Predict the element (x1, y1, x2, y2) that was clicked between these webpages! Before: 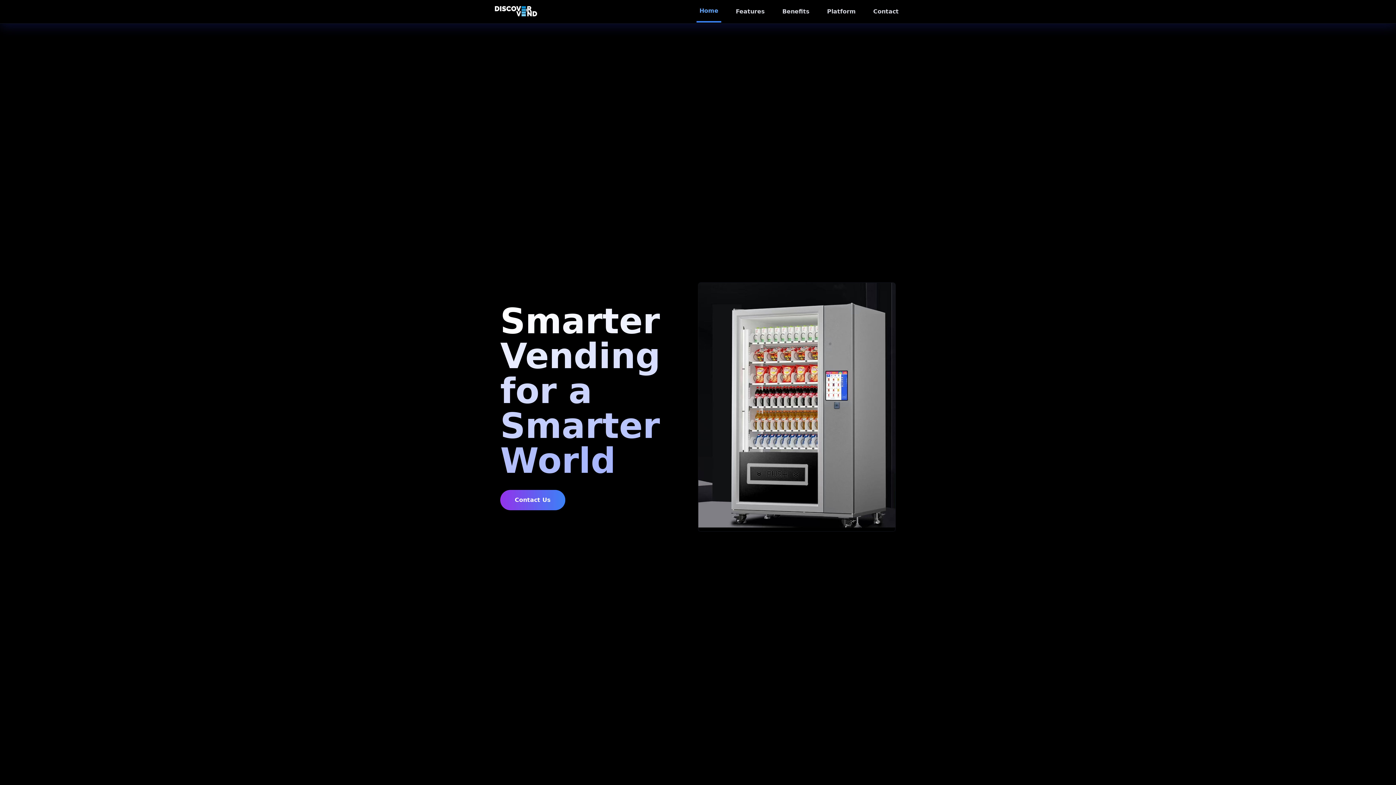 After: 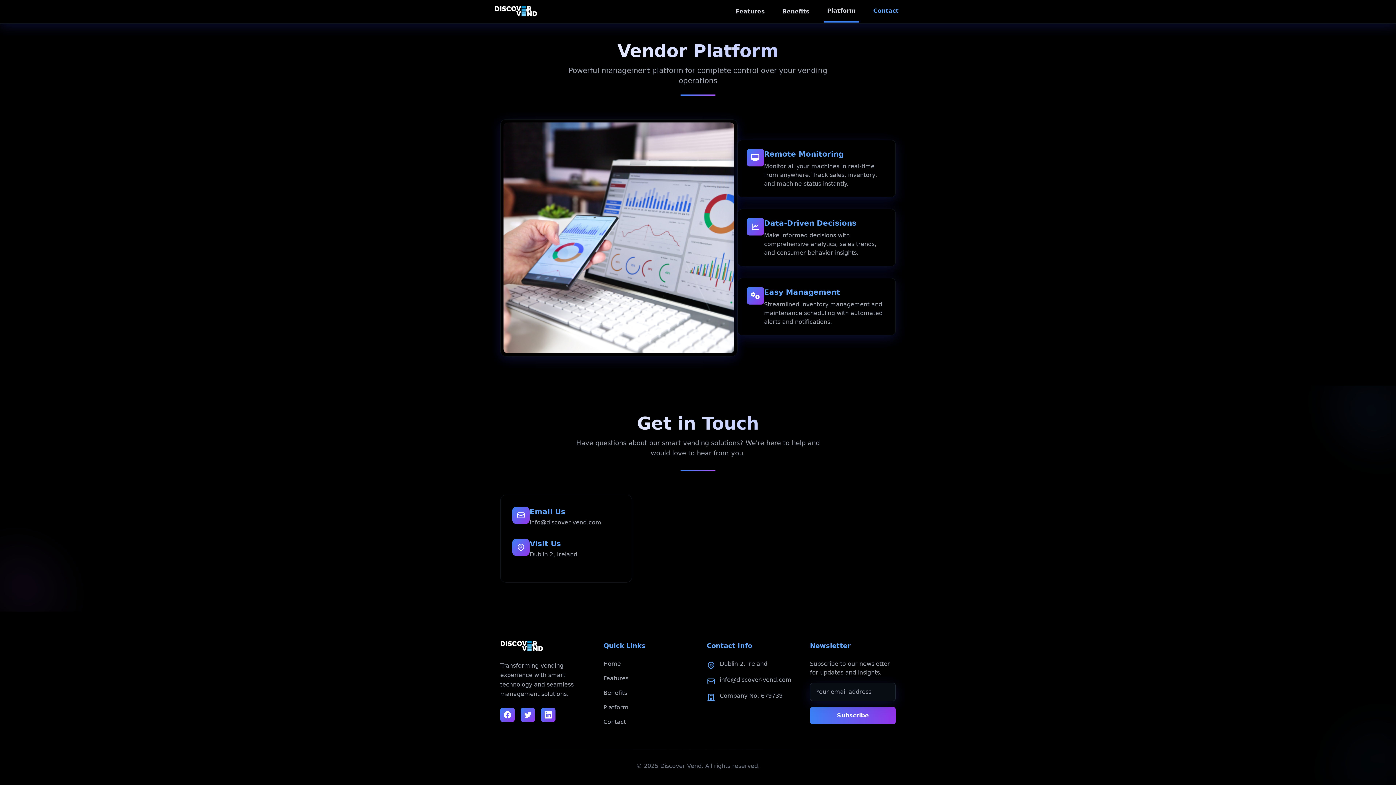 Action: bbox: (870, 1, 901, 21) label: Contact